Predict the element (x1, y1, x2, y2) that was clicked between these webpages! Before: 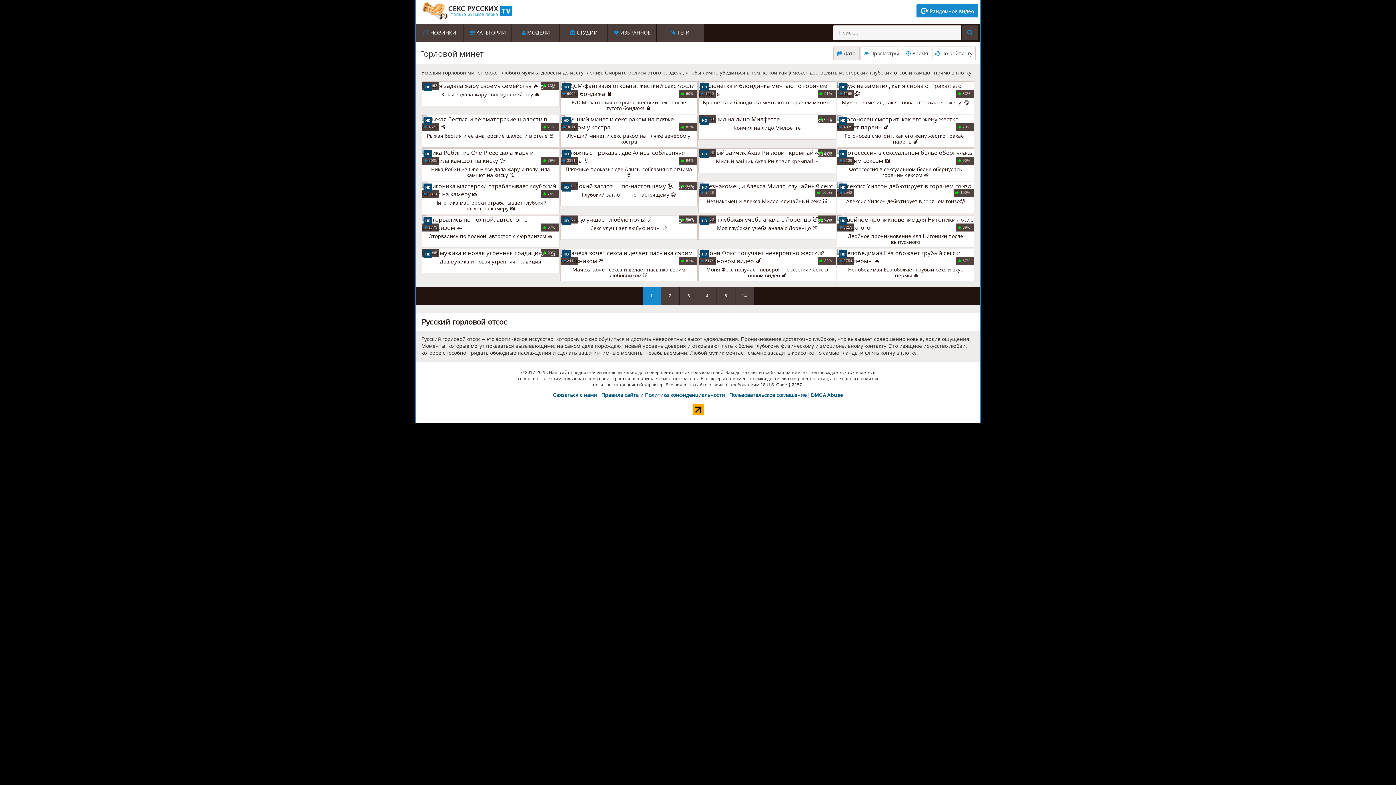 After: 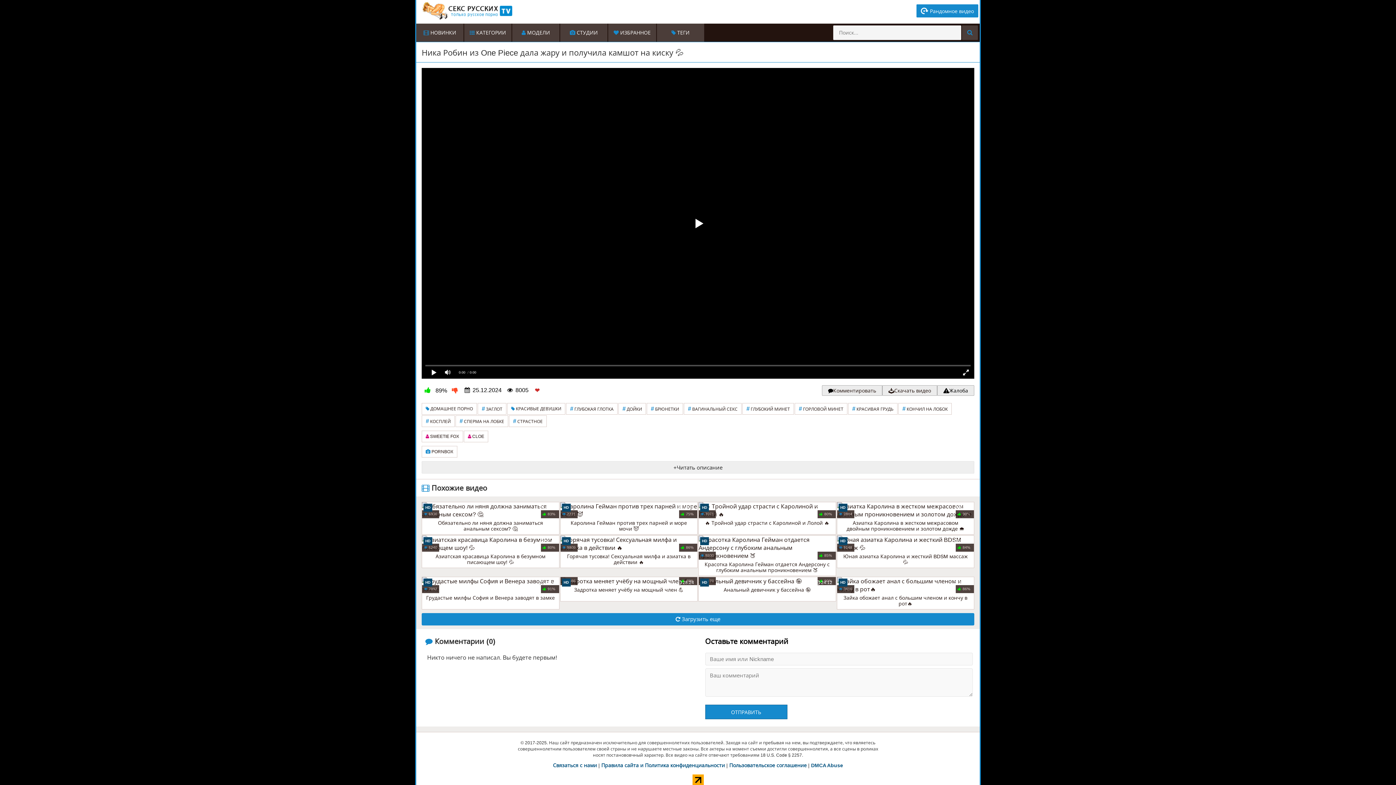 Action: bbox: (421, 148, 559, 181) label:  8005
89%
Ника Робин из One Piece дала жару и получила камшот на киску 💦